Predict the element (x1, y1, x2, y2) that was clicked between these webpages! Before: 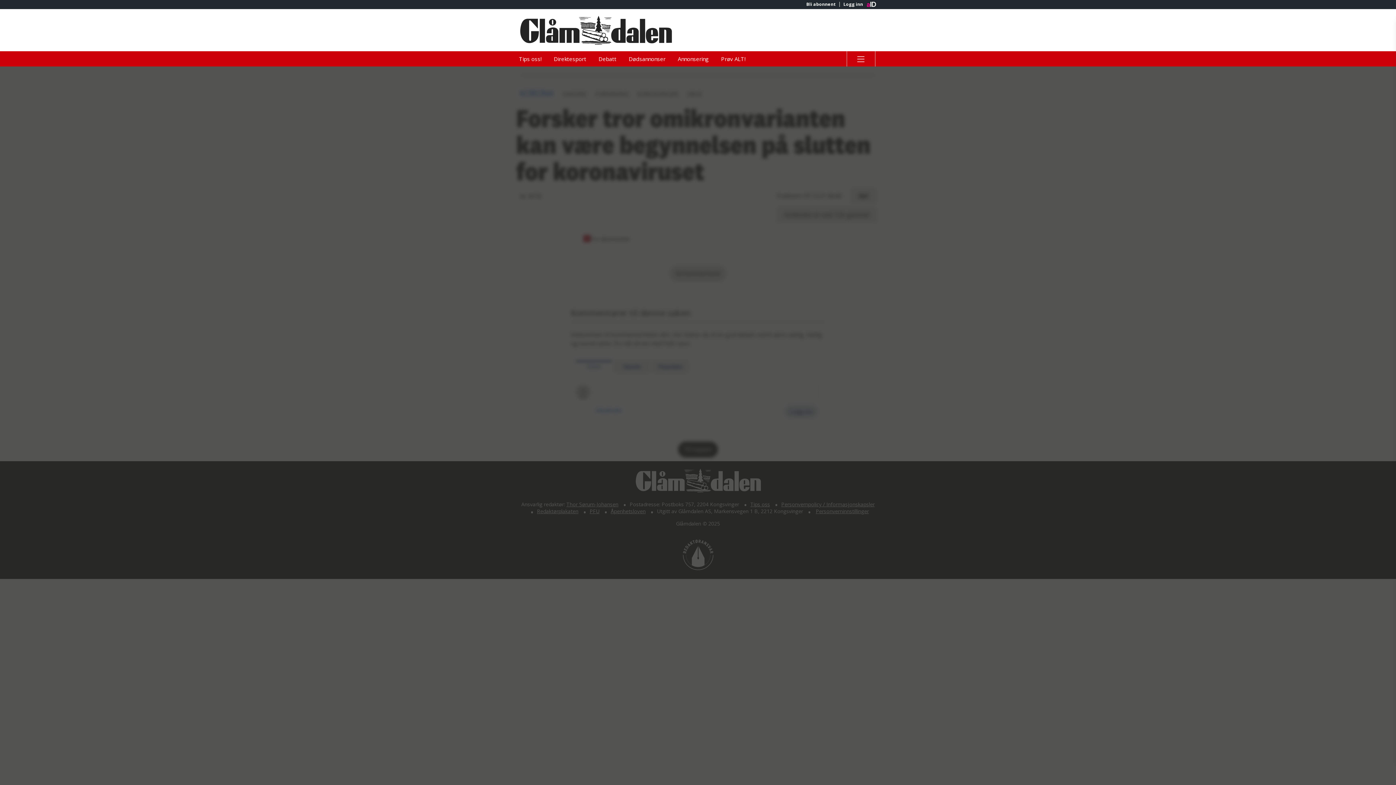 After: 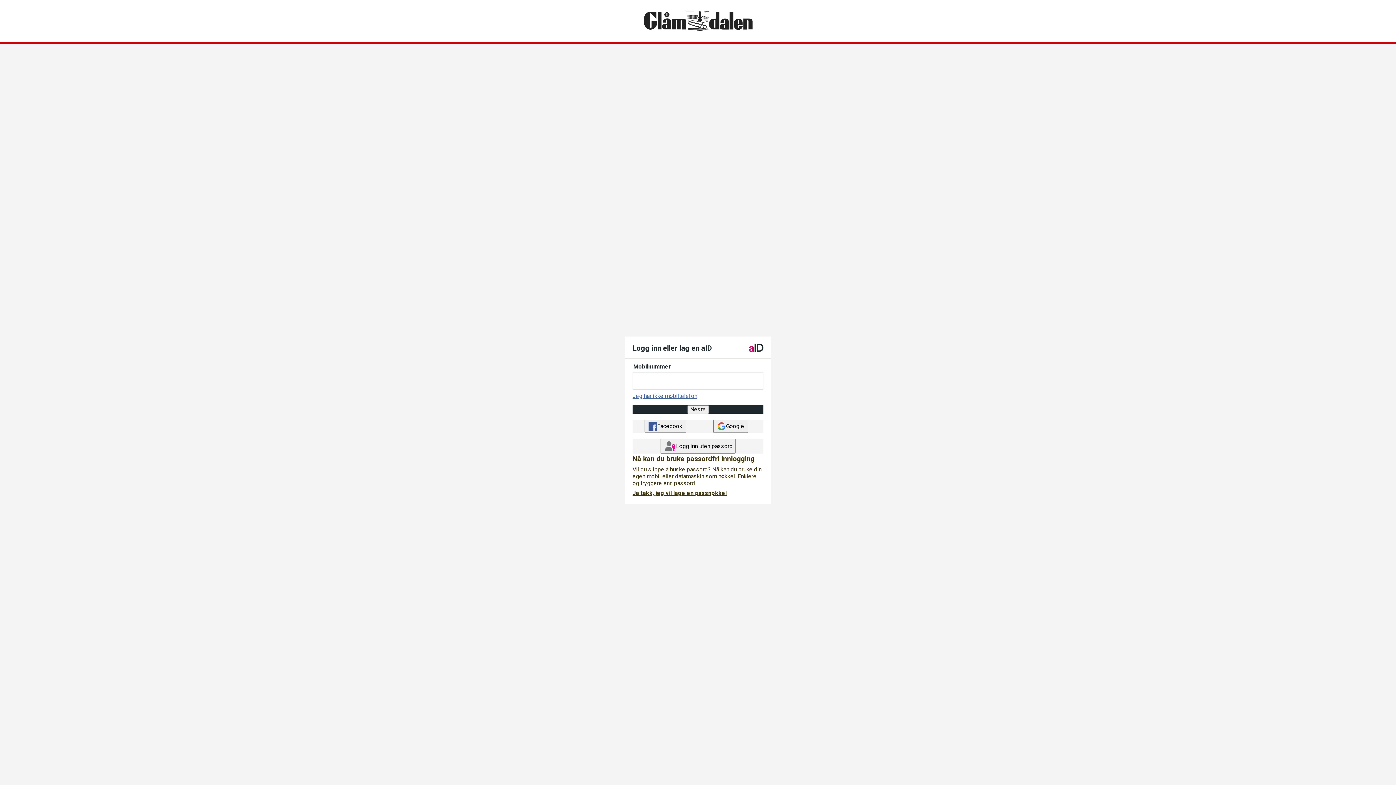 Action: bbox: (839, 1, 866, 6) label: Logg inn